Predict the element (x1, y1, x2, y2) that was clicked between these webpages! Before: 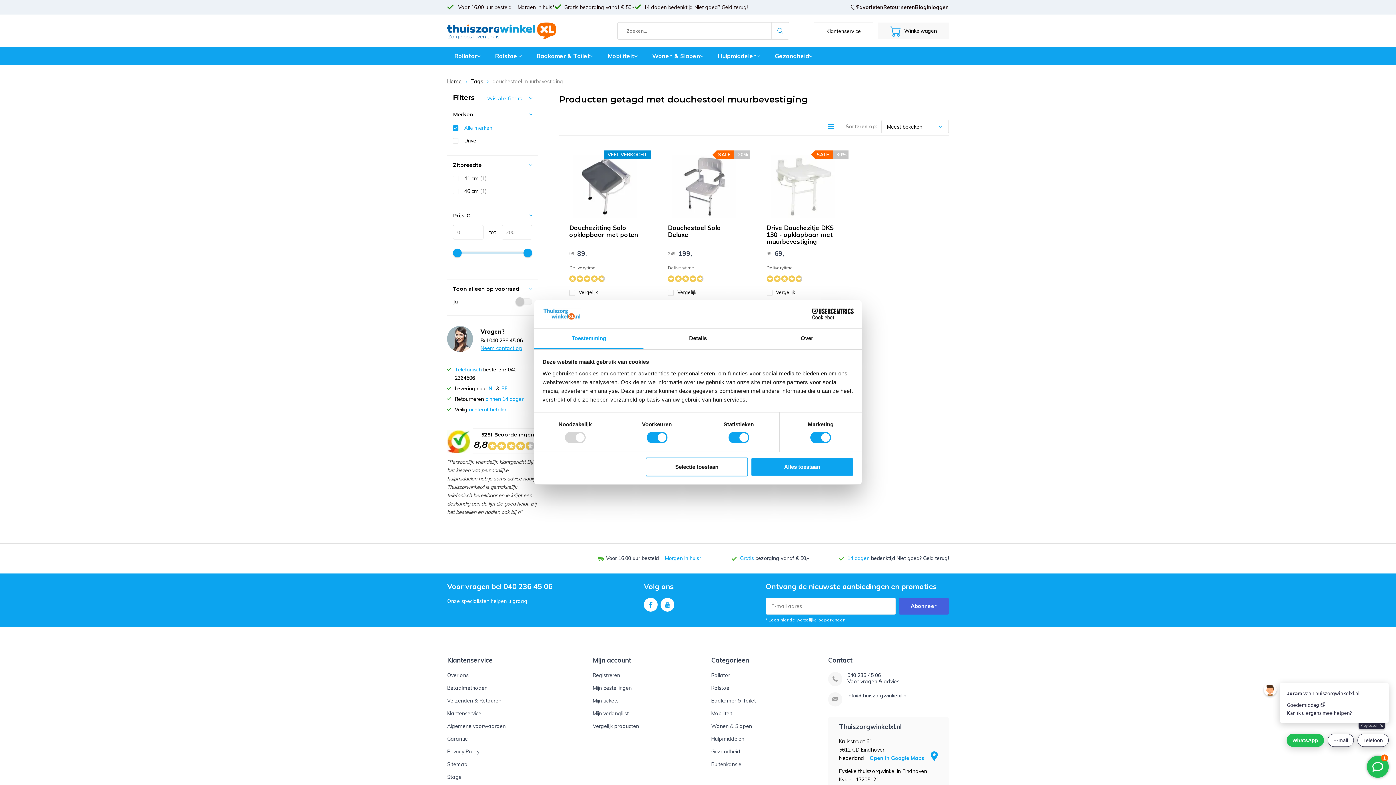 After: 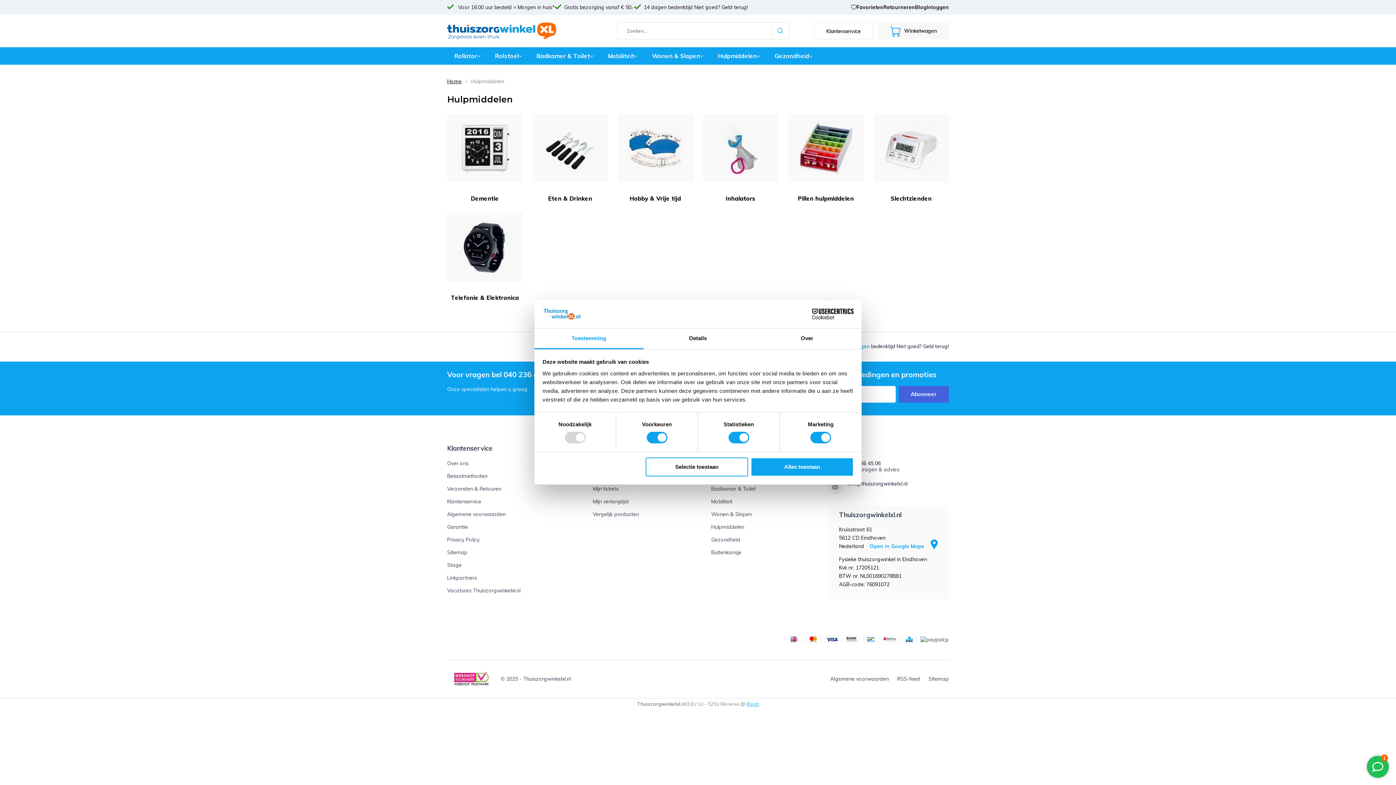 Action: label: Hulpmiddelen bbox: (711, 736, 744, 742)